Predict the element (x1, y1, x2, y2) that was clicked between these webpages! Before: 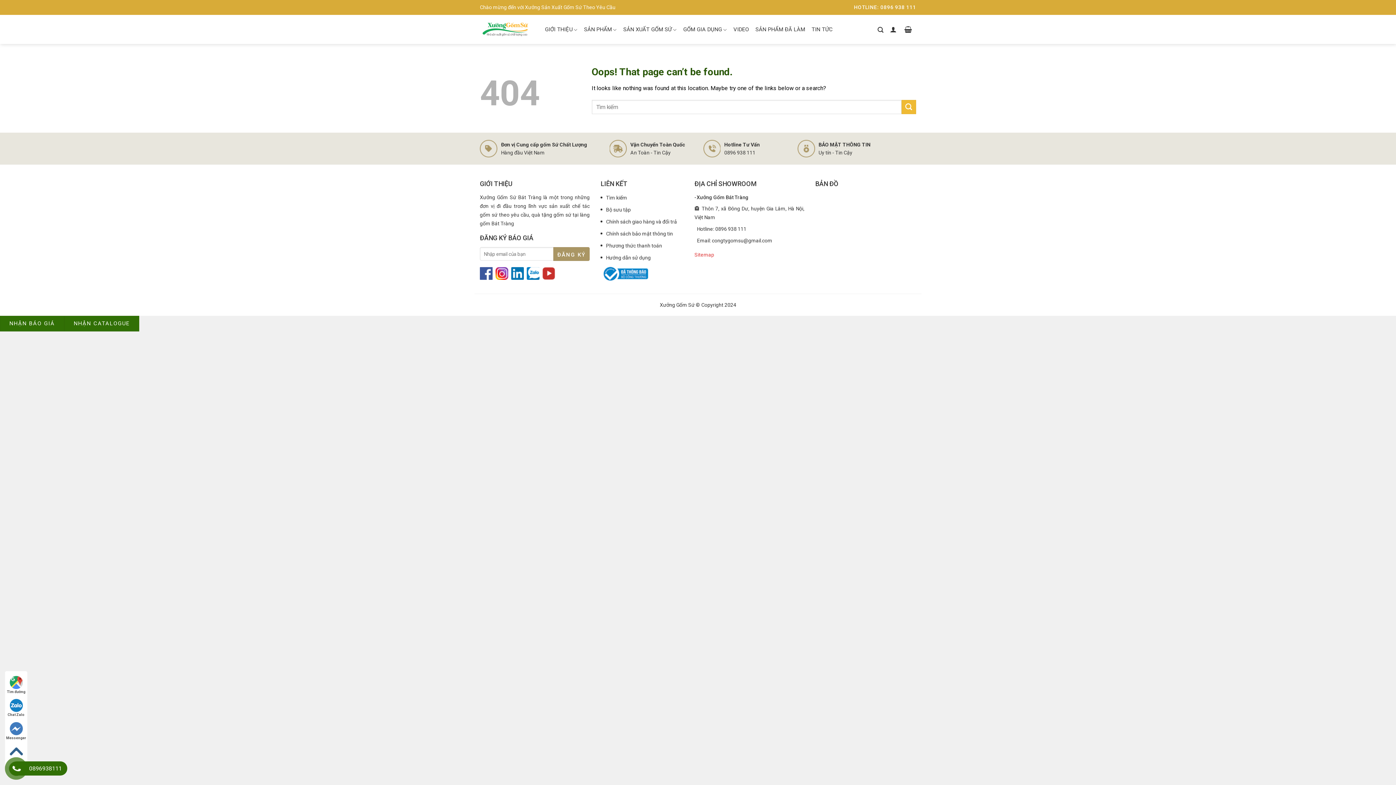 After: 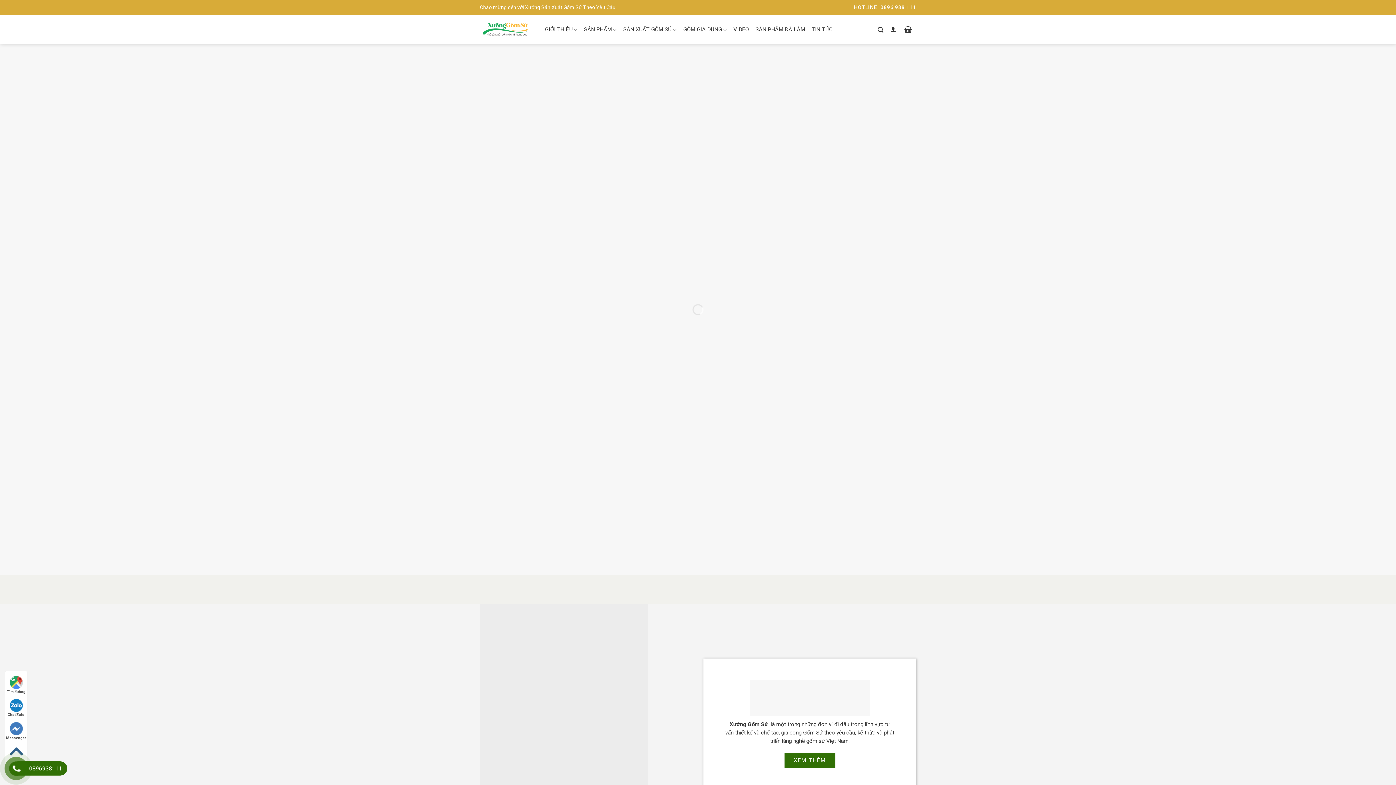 Action: bbox: (480, 19, 530, 39)